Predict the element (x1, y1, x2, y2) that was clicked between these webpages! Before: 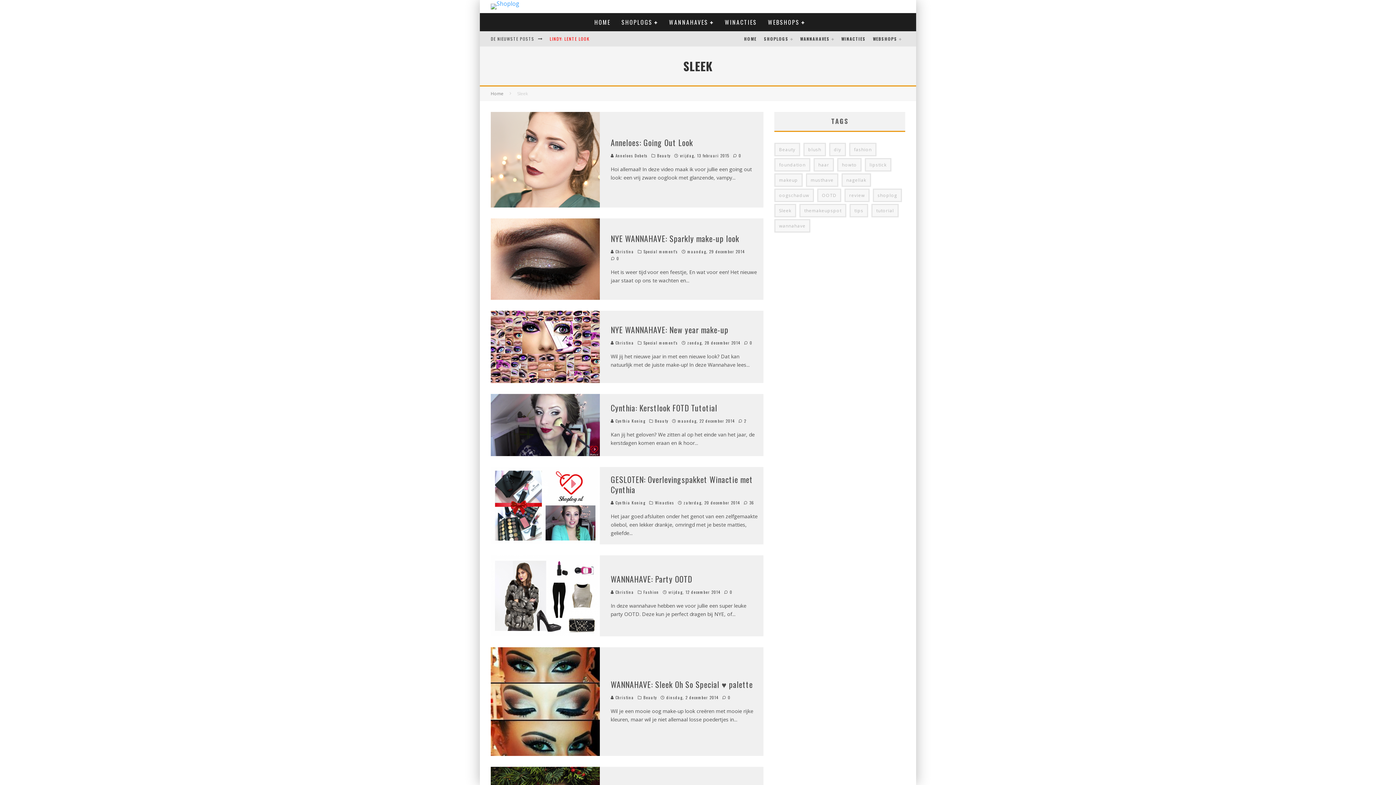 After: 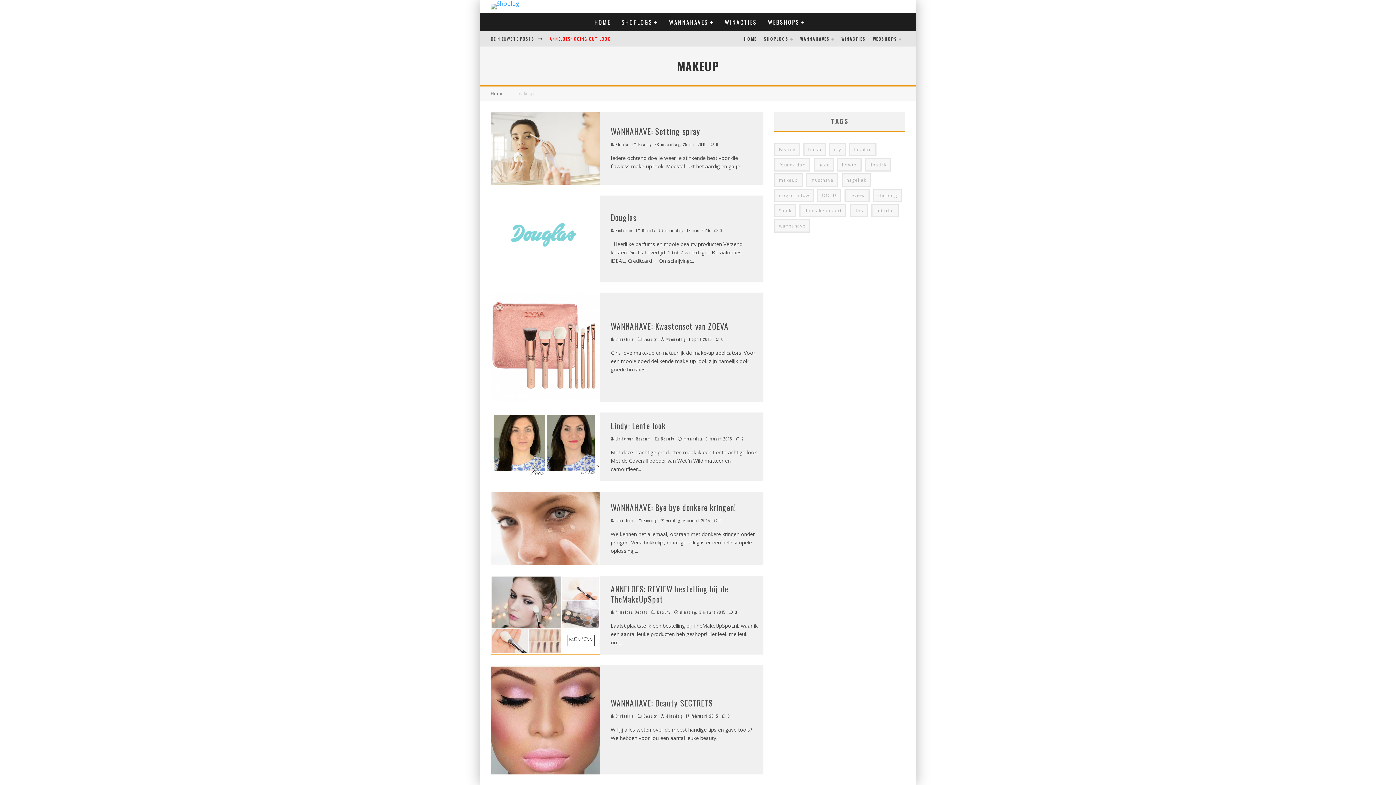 Action: label: makeup (28 items) bbox: (774, 173, 802, 186)